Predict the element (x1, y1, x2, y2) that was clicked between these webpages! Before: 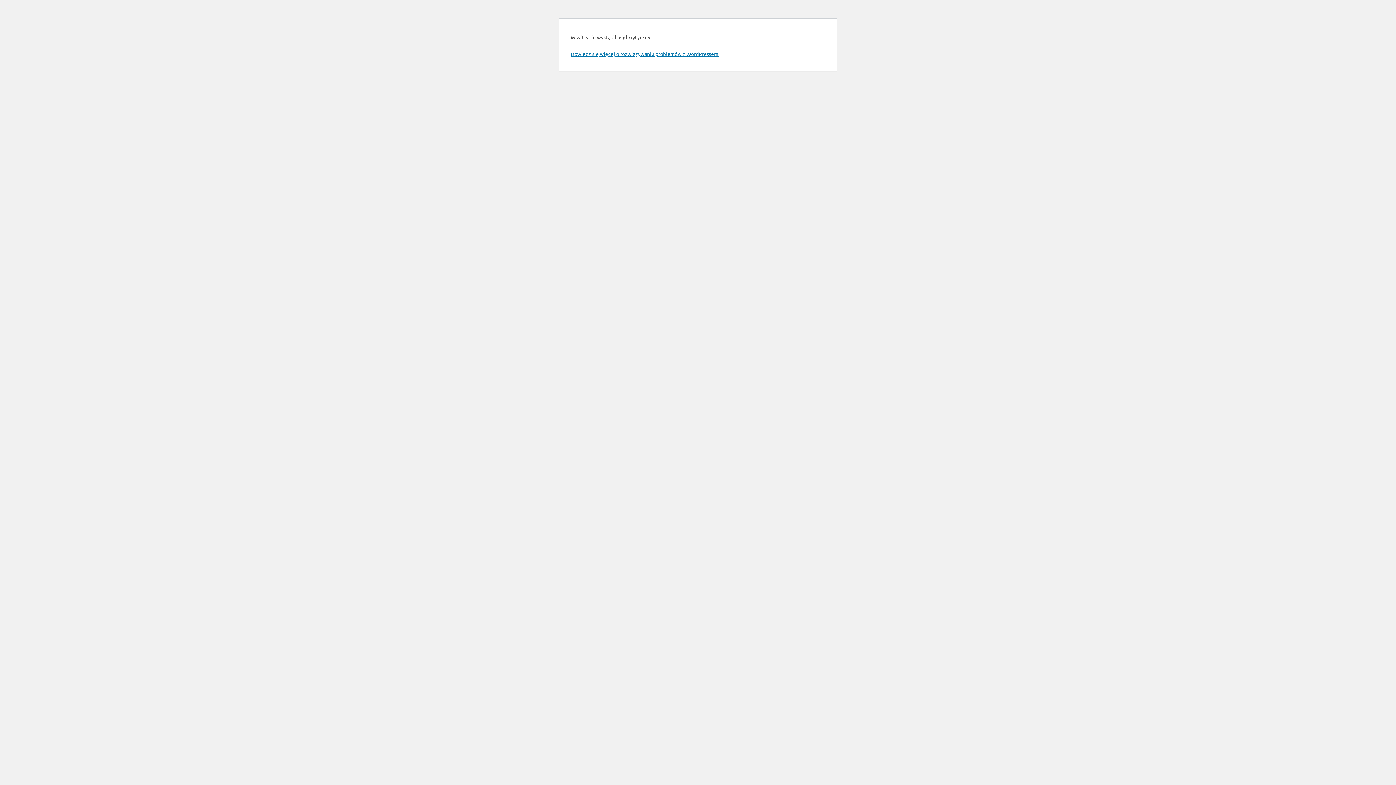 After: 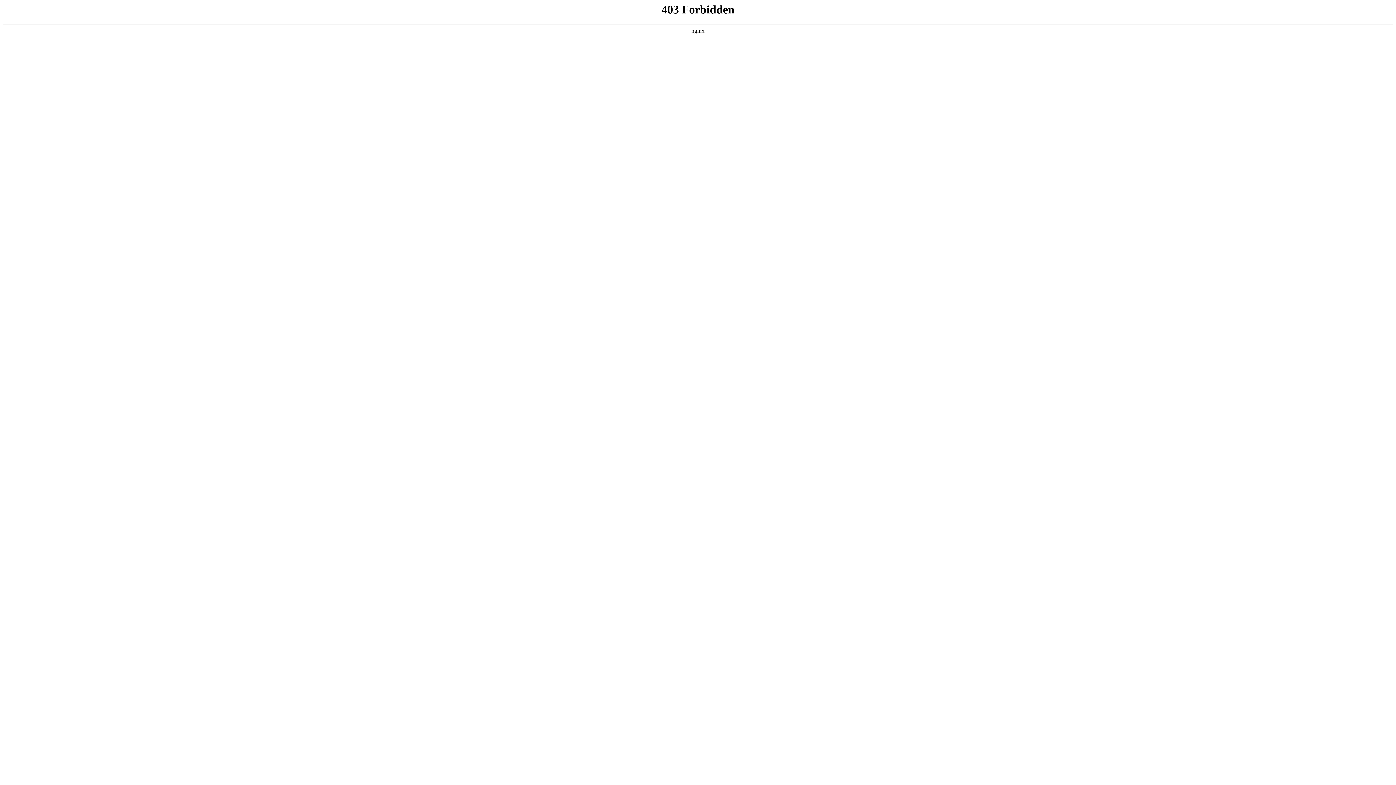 Action: bbox: (570, 50, 719, 57) label: Dowiedz się więcej o rozwiązywaniu problemów z WordPressem.